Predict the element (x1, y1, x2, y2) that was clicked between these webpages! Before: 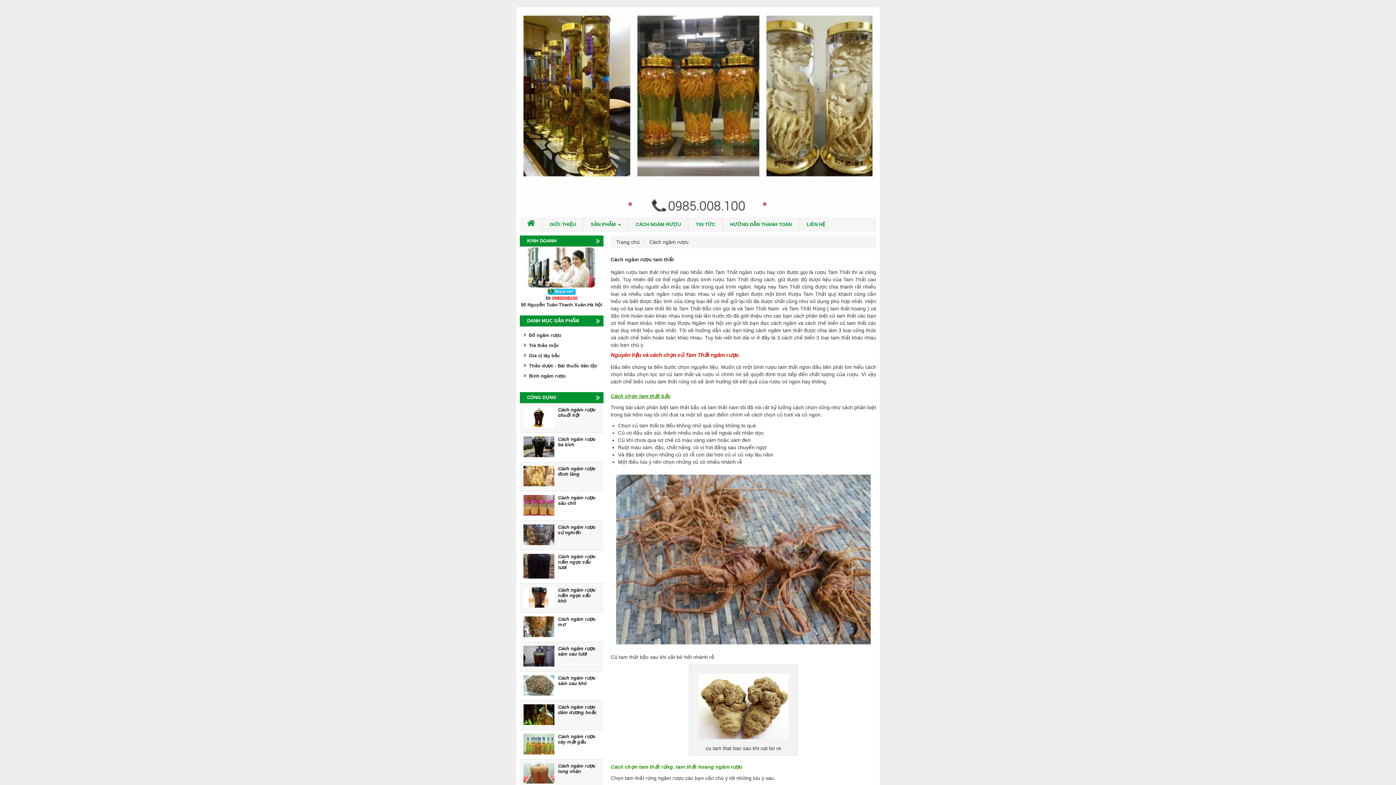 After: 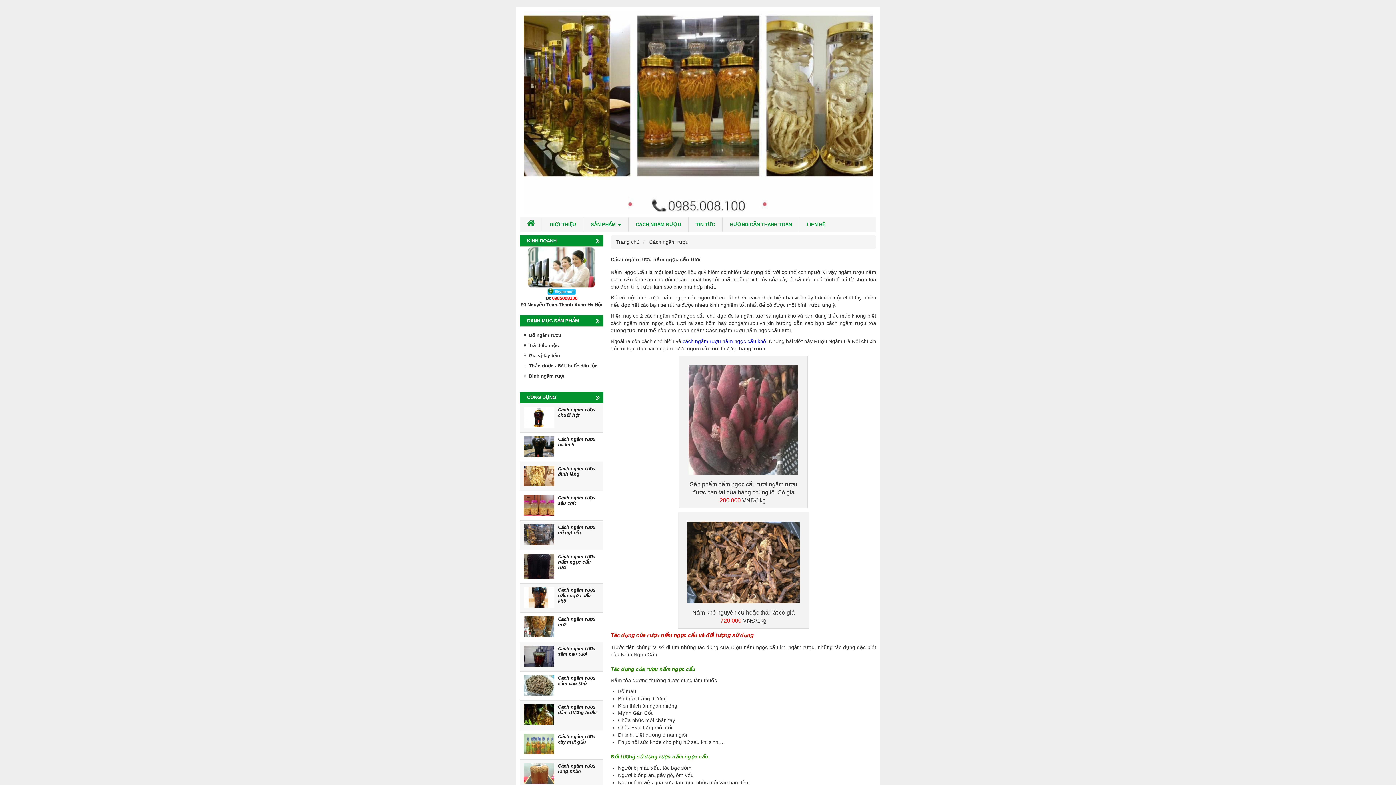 Action: bbox: (523, 563, 554, 568)